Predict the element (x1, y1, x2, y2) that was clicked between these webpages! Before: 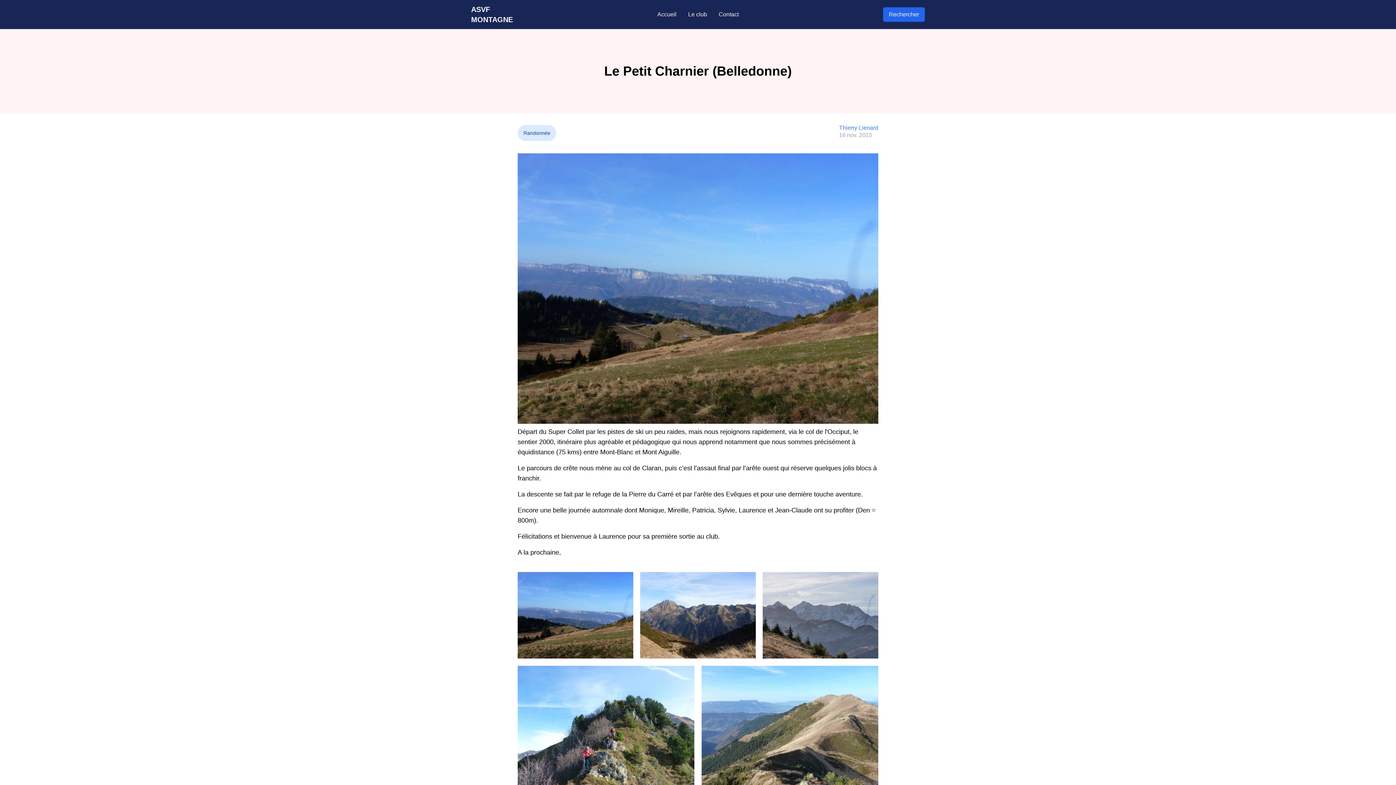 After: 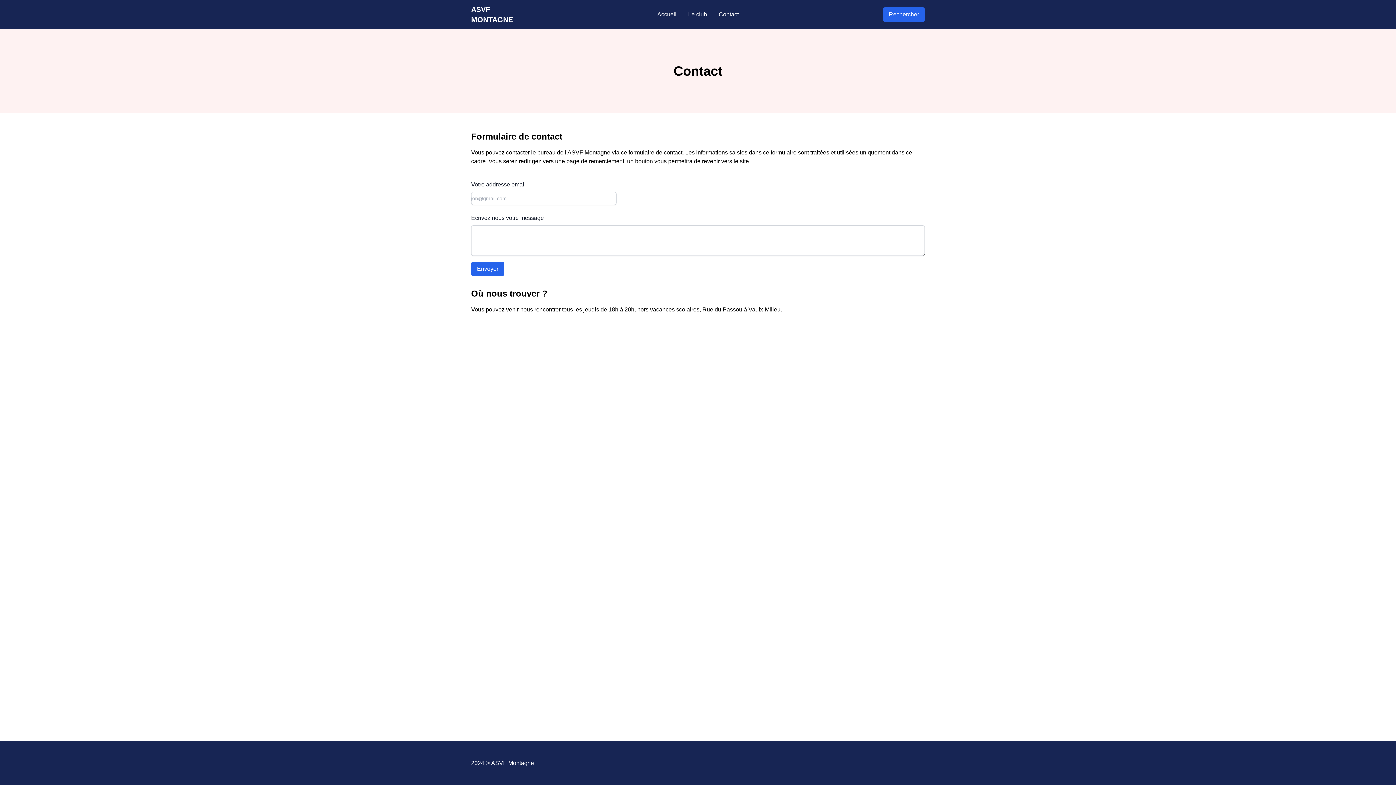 Action: bbox: (713, 7, 744, 21) label: Contact